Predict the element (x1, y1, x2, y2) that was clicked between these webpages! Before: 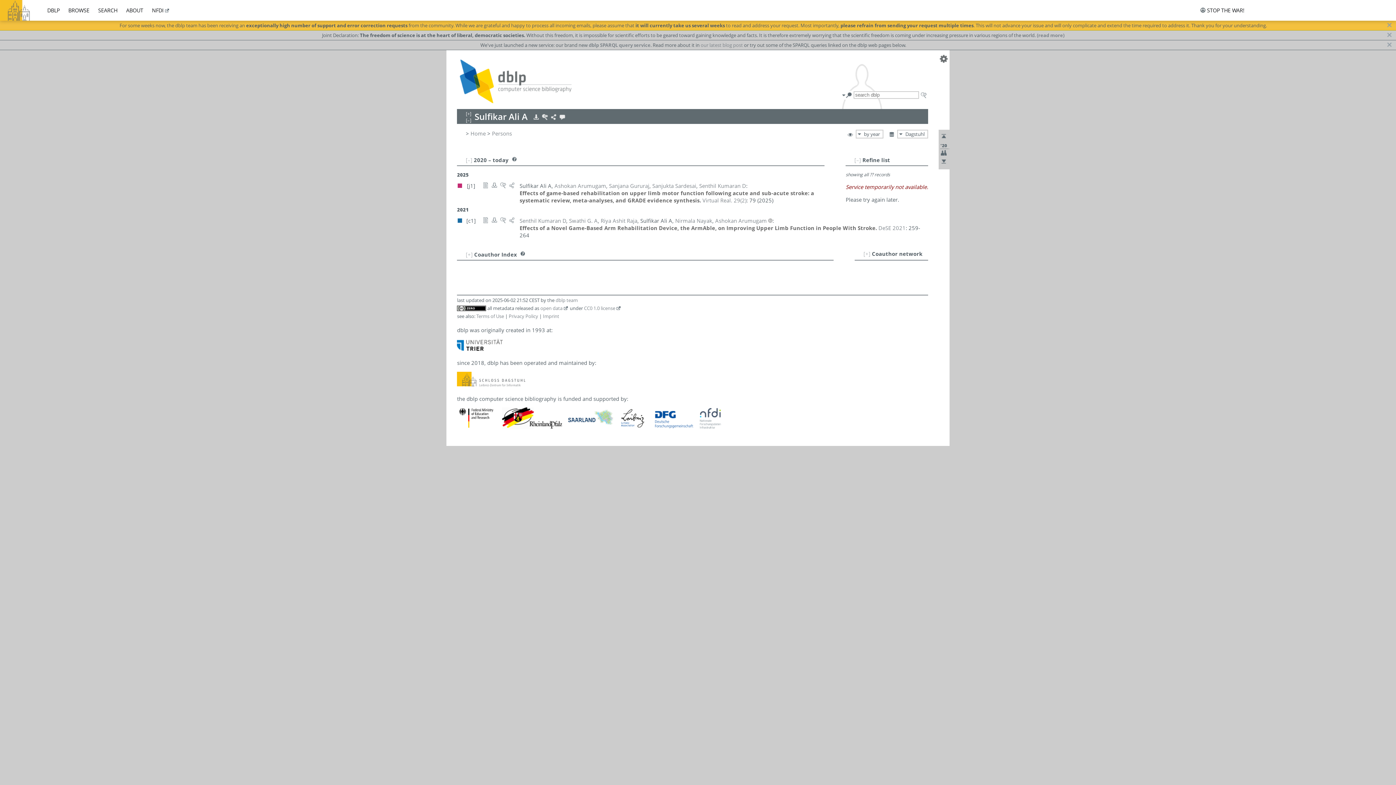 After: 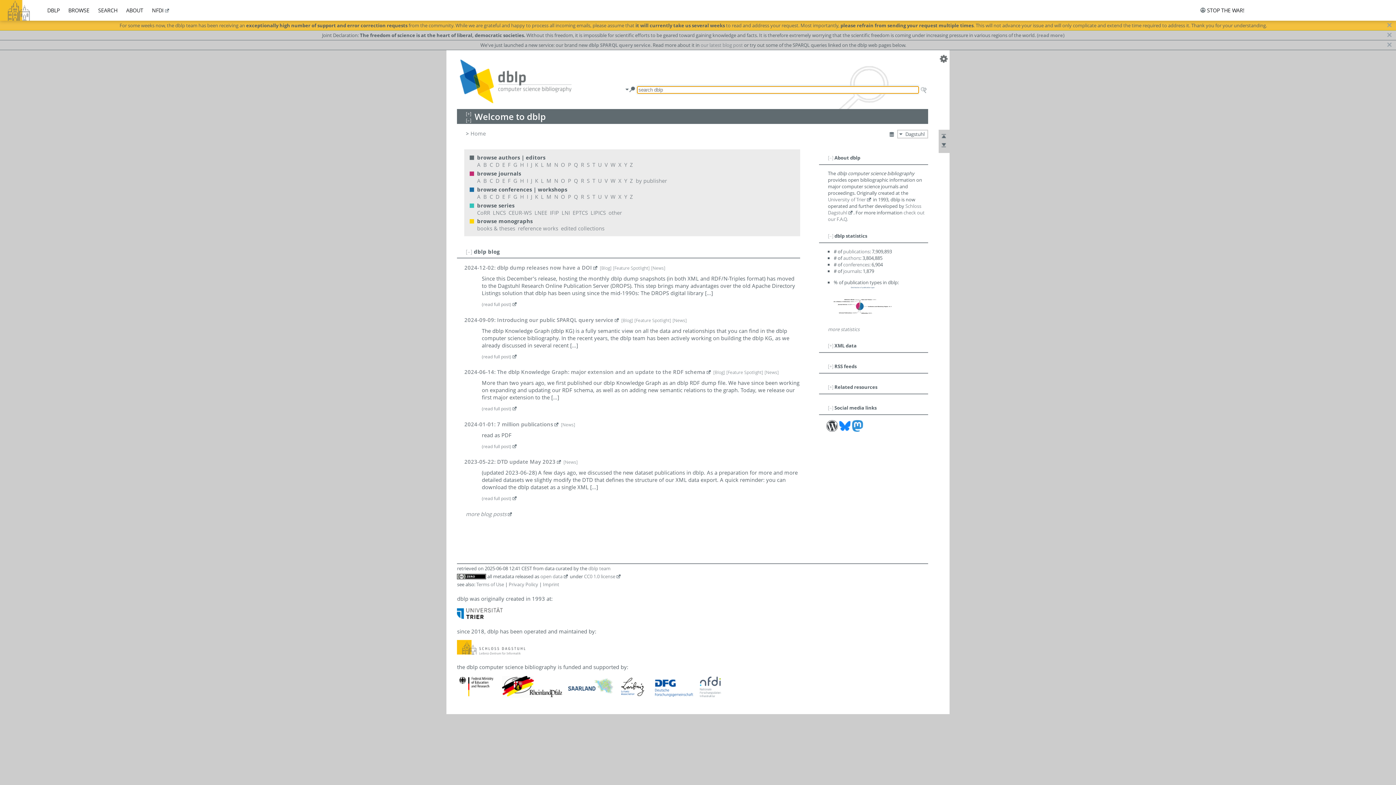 Action: bbox: (47, 6, 59, 13) label: DBLP